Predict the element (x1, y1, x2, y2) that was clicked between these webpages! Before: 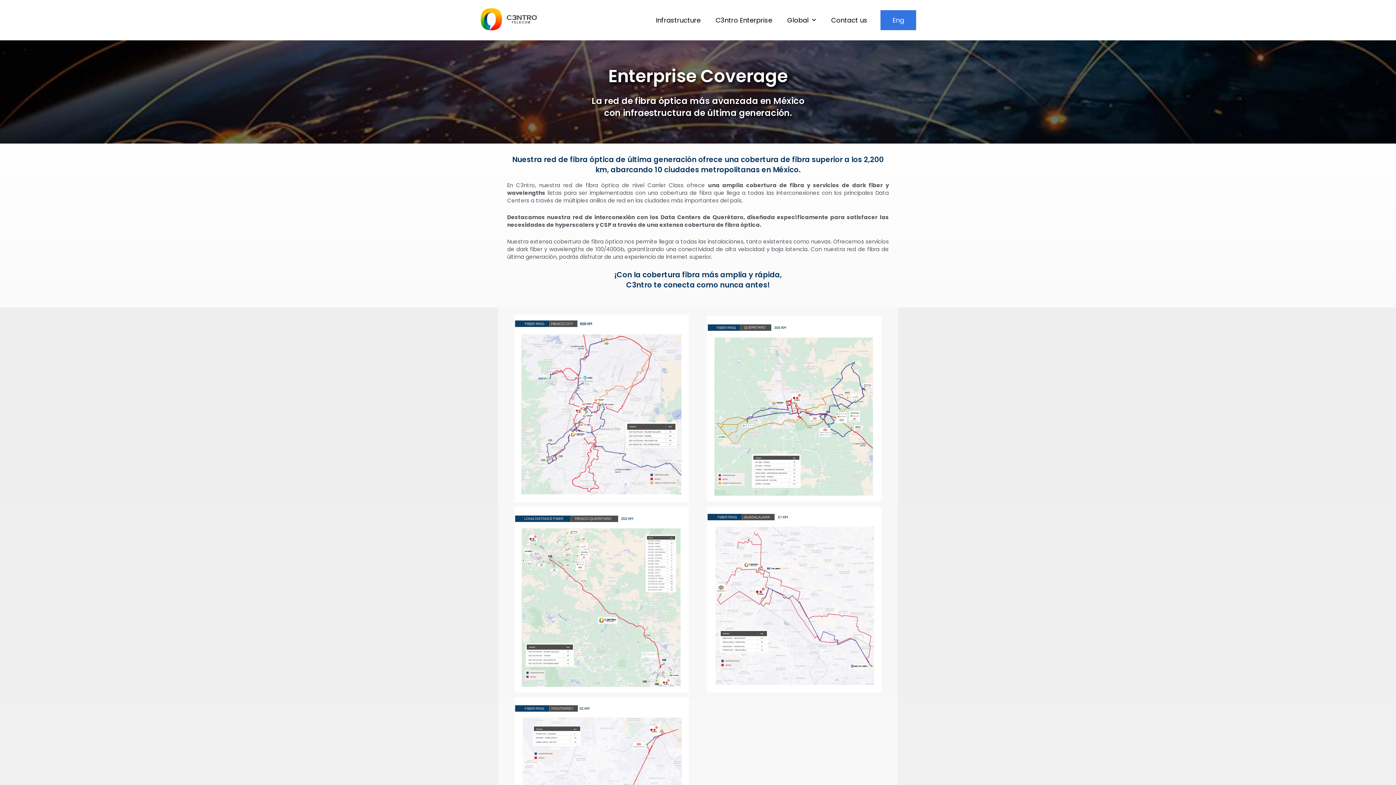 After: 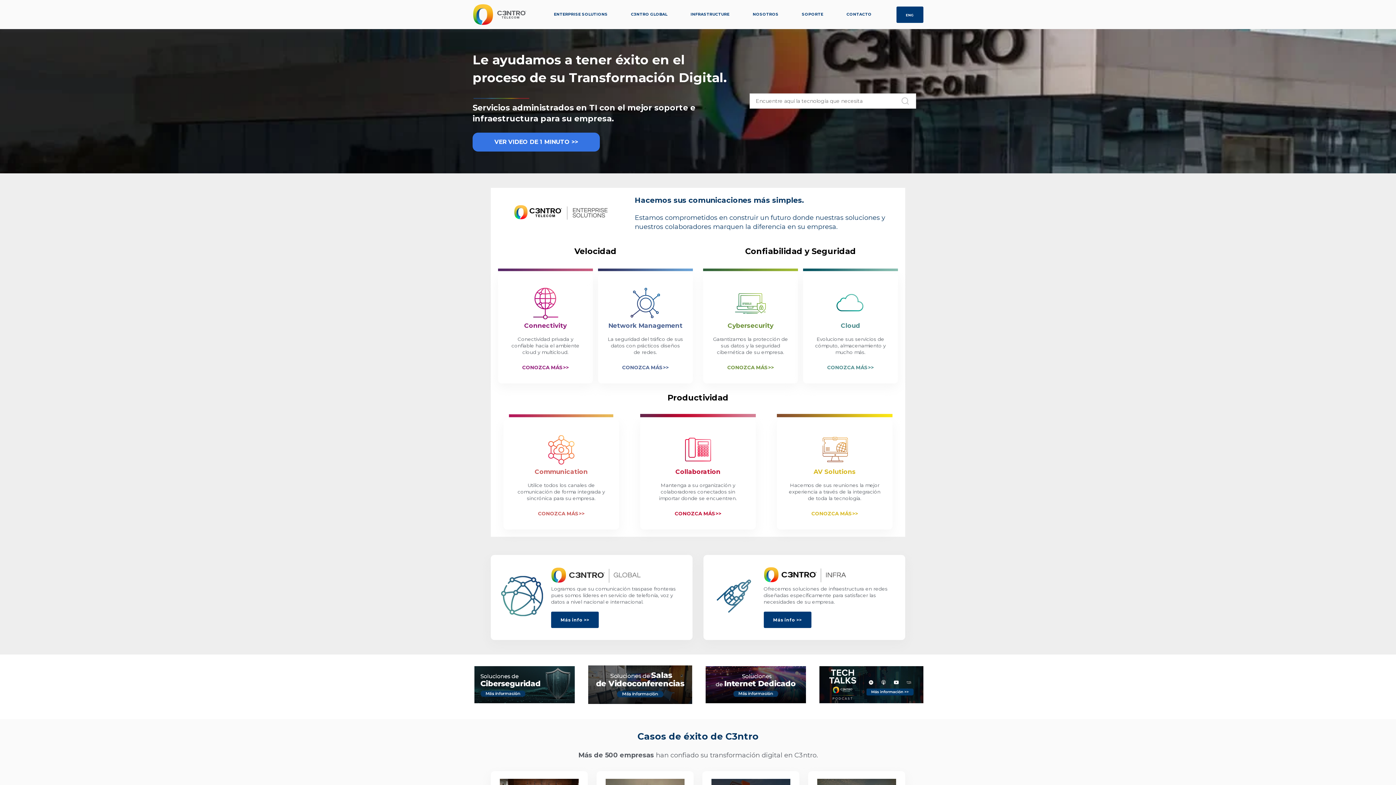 Action: bbox: (480, 23, 538, 33)